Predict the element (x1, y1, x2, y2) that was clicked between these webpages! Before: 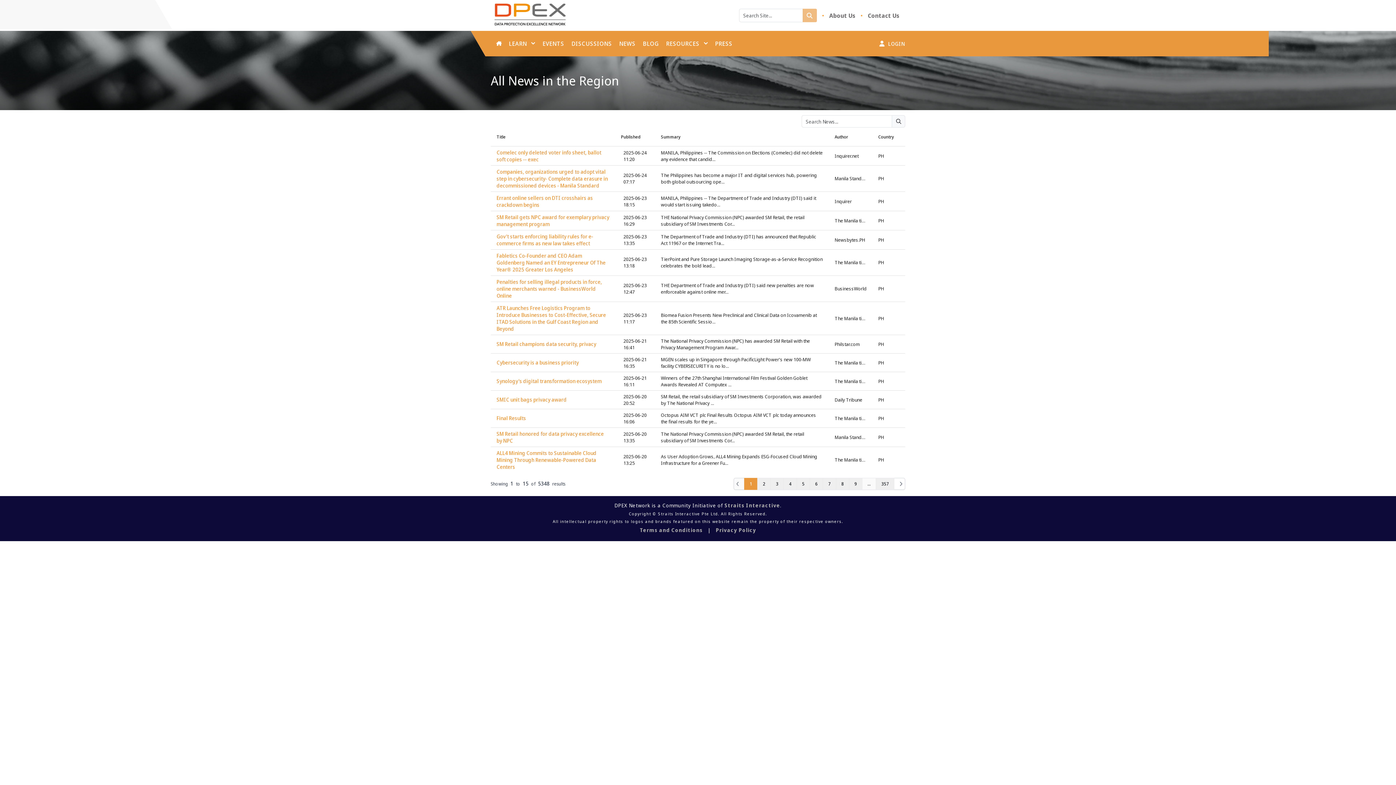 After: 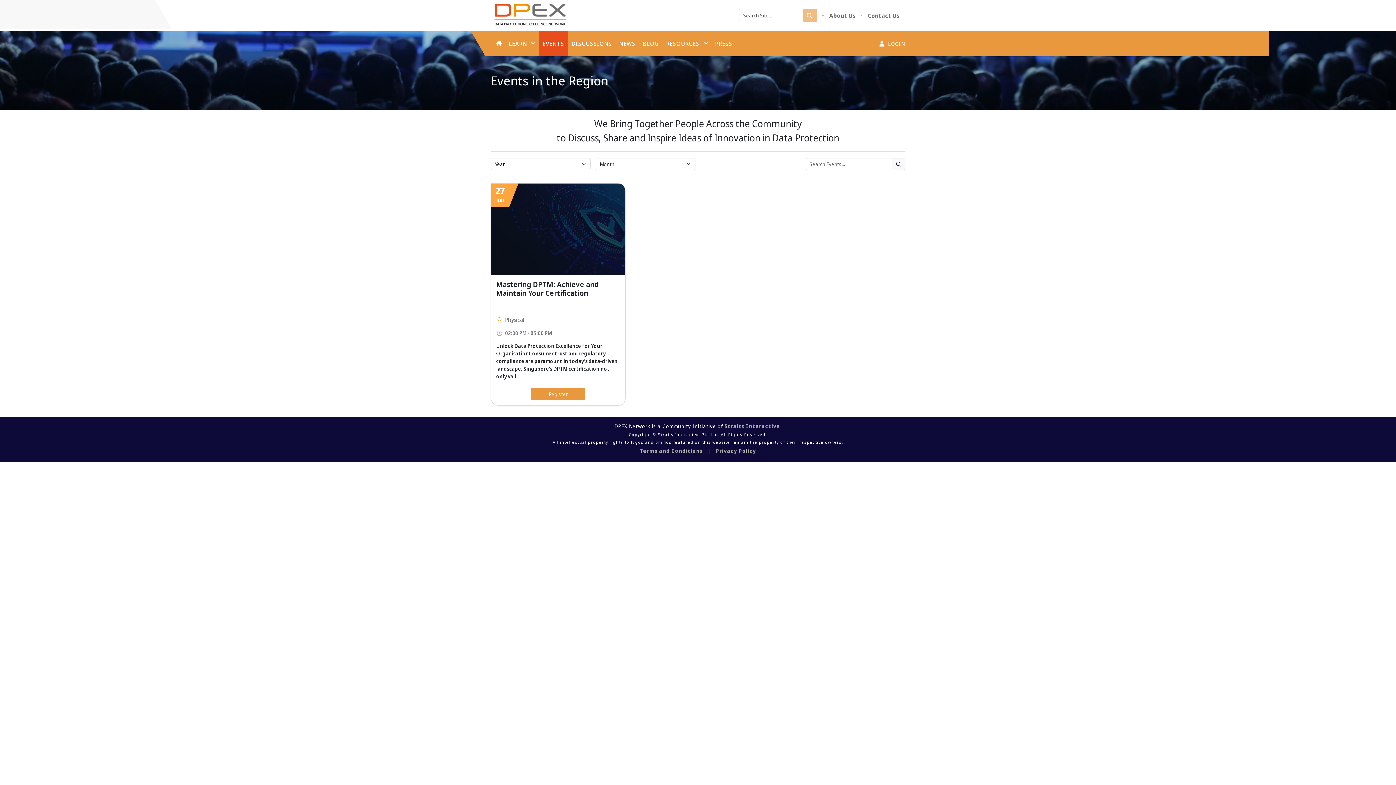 Action: bbox: (542, 30, 564, 56) label: EVENTS